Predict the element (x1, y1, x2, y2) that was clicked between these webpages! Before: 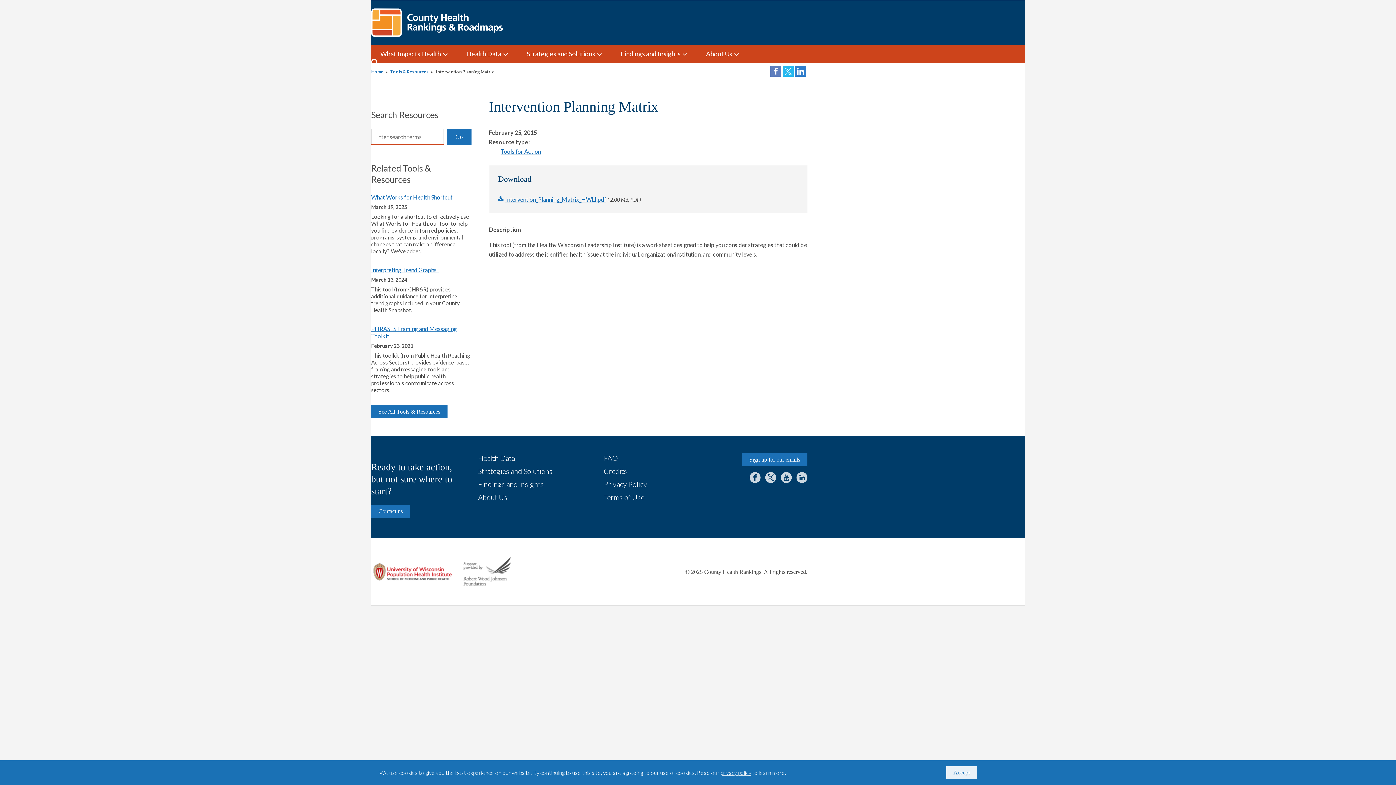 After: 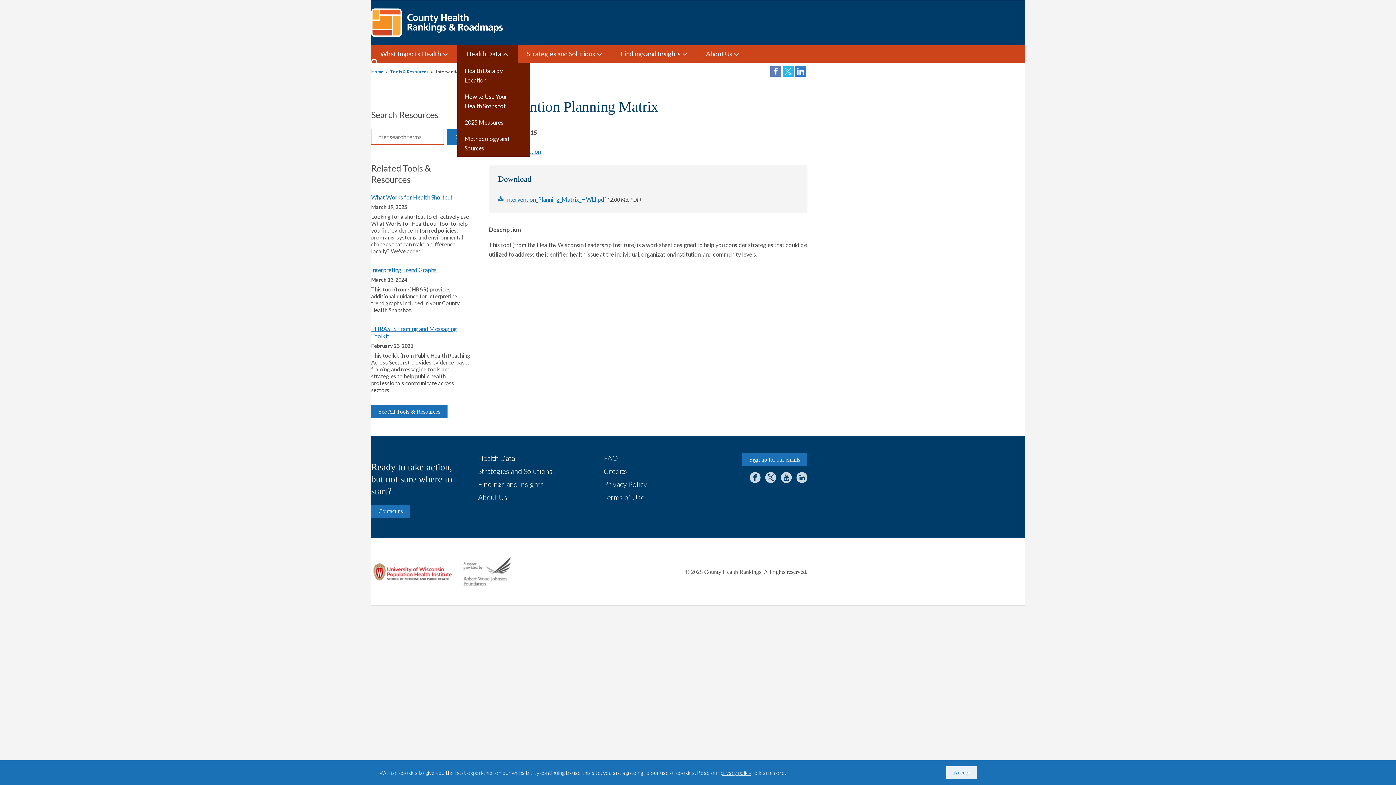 Action: label: Health Data bbox: (457, 45, 517, 62)